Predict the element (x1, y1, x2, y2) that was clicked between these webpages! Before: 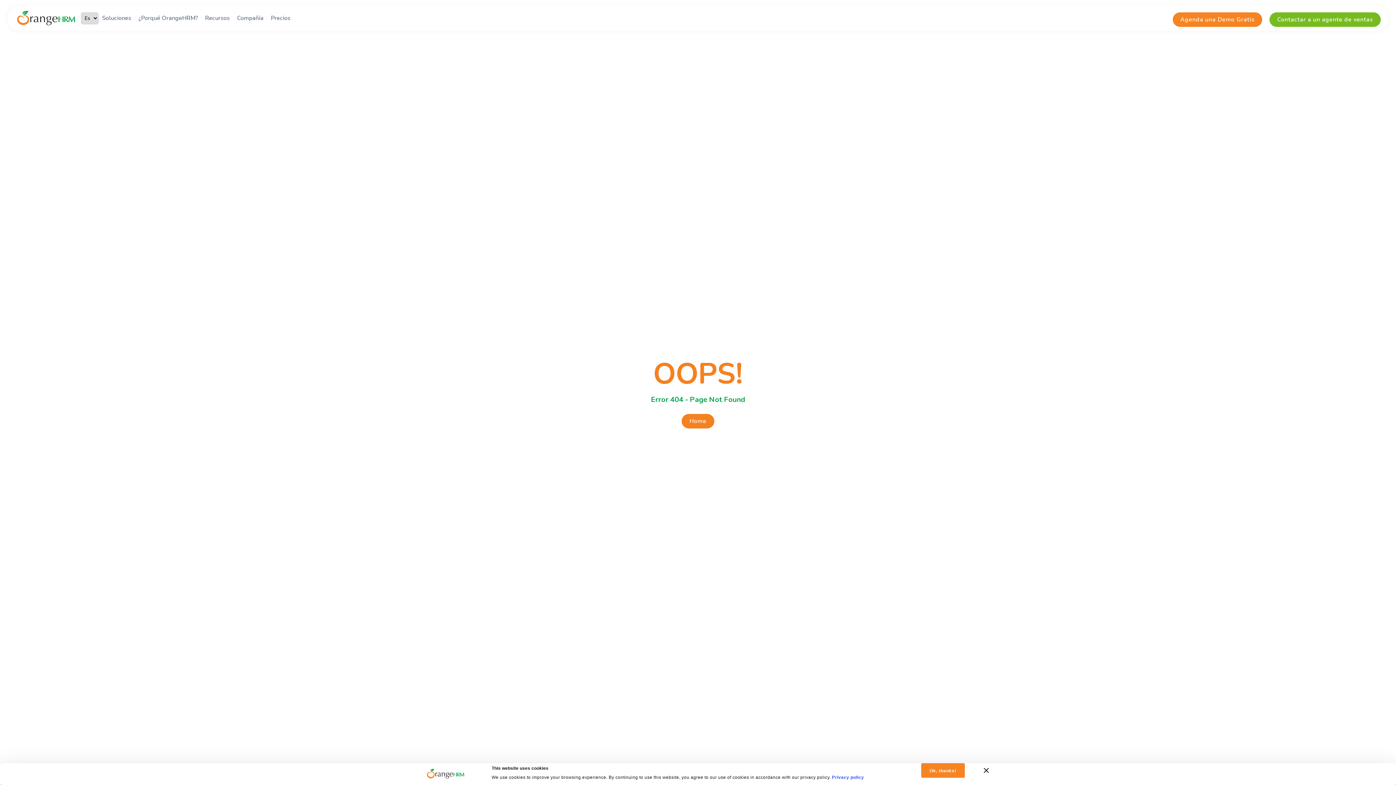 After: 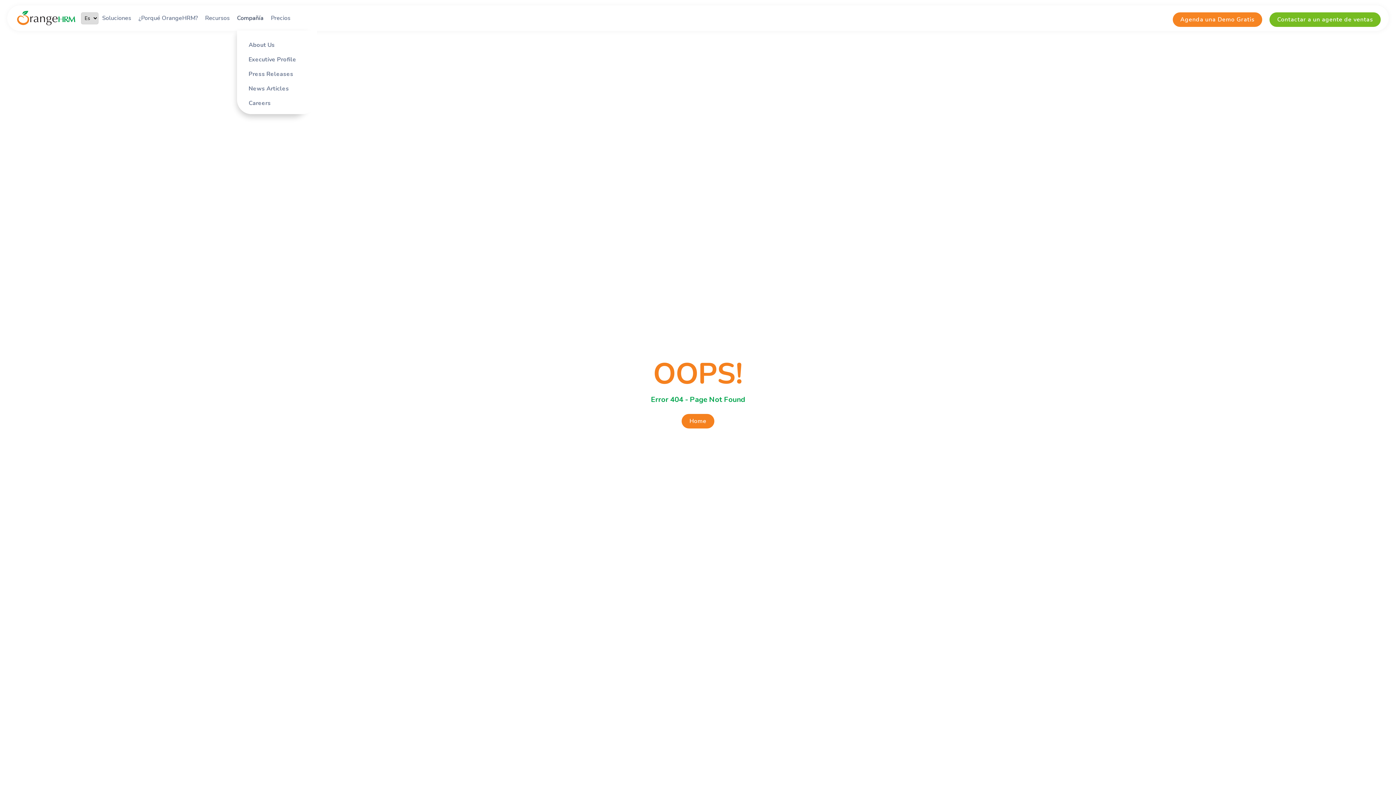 Action: bbox: (237, 0, 263, 36) label: Compañía